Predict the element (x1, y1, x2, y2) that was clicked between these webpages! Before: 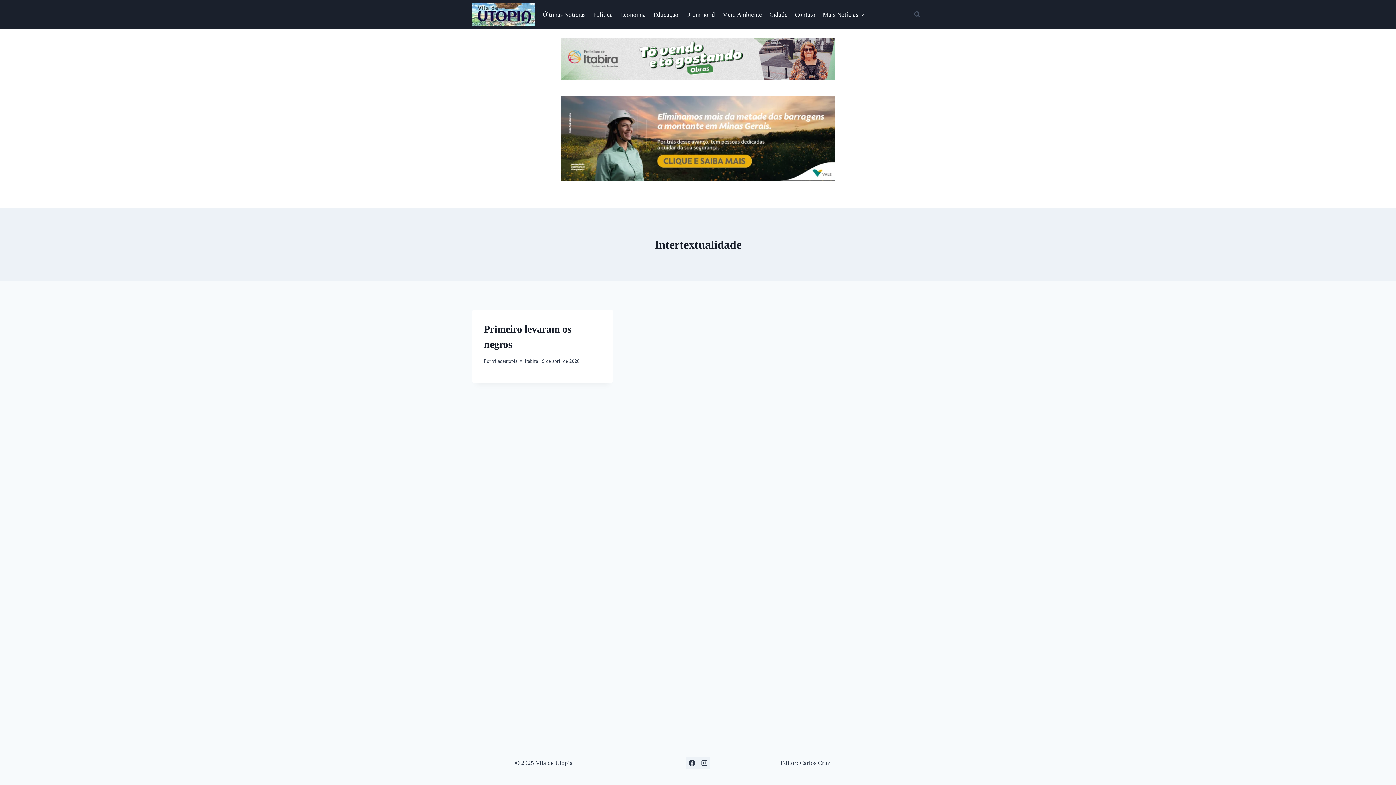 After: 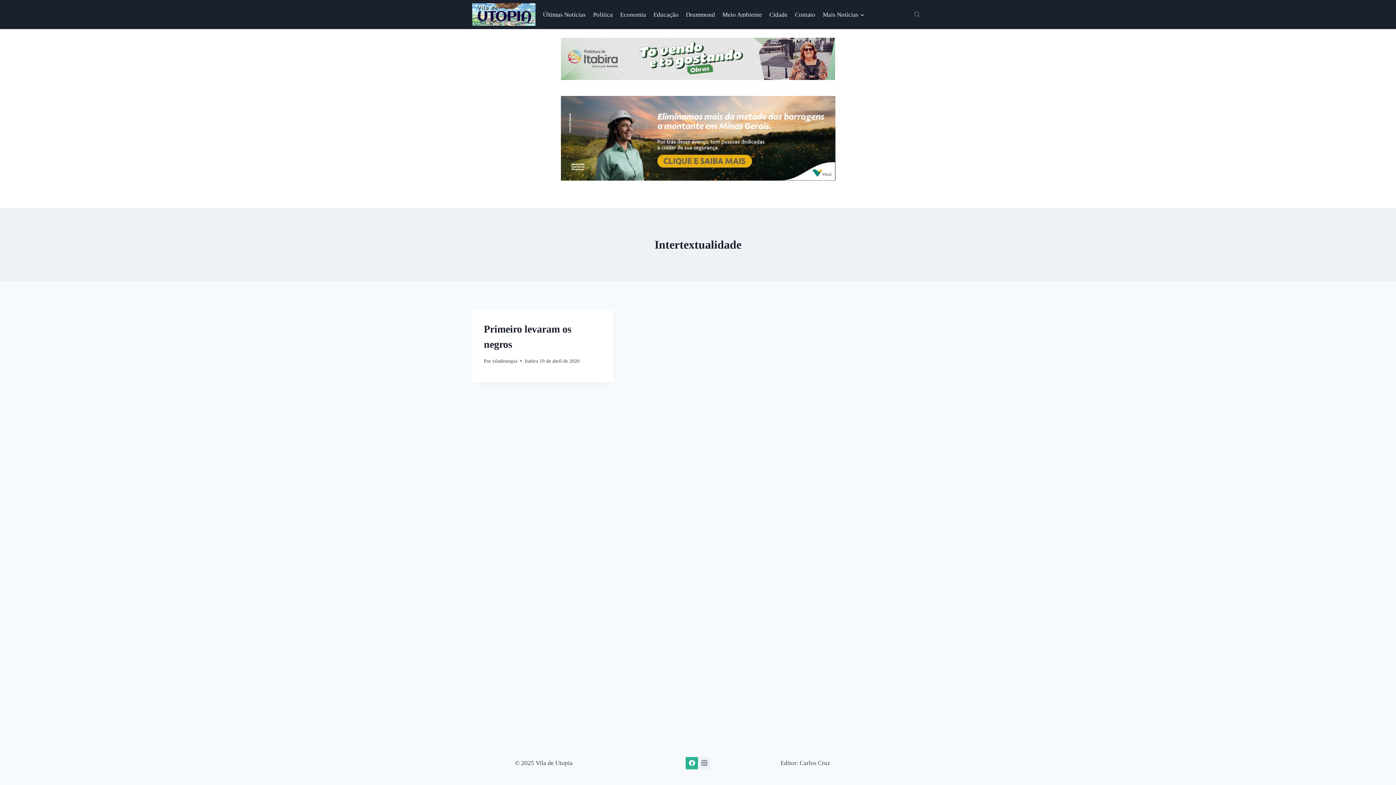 Action: bbox: (685, 757, 698, 769) label: Facebook